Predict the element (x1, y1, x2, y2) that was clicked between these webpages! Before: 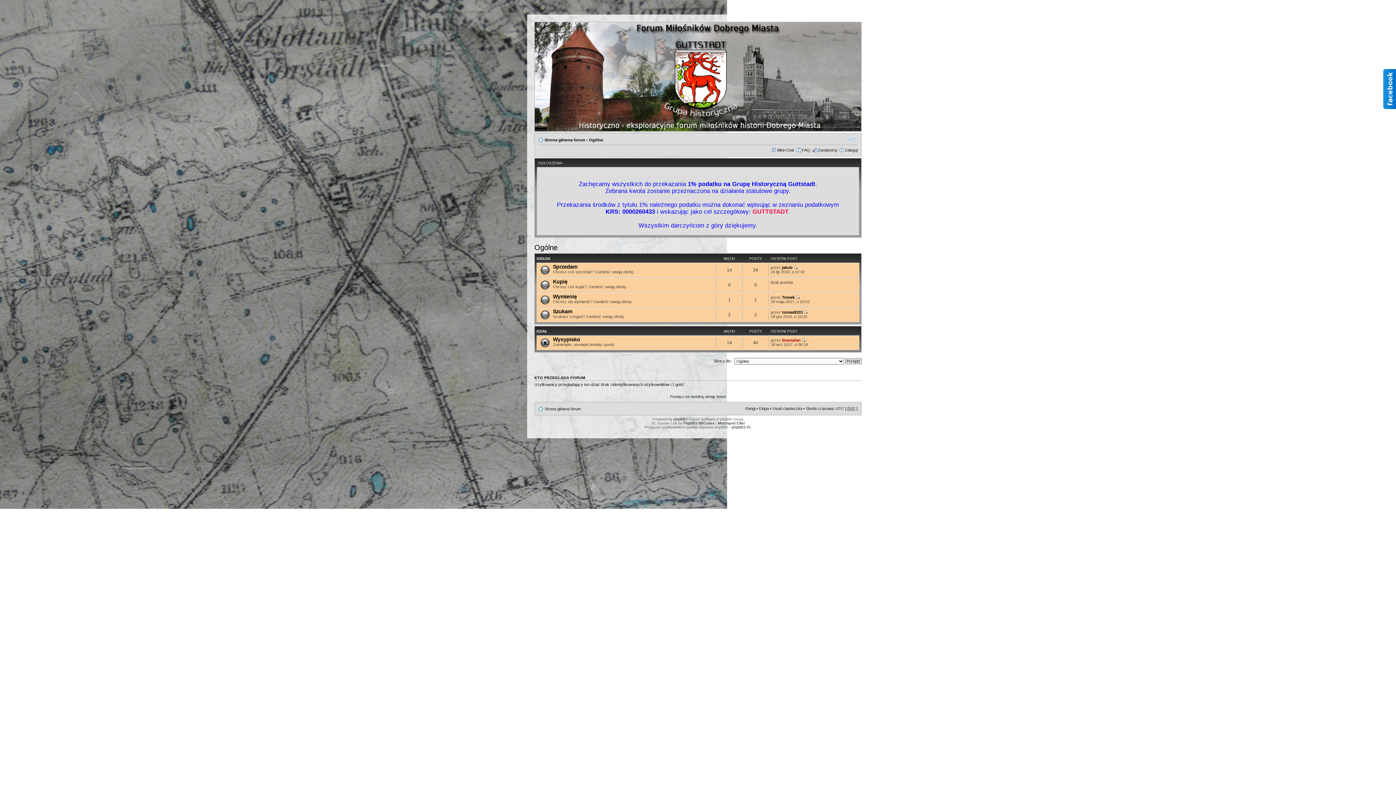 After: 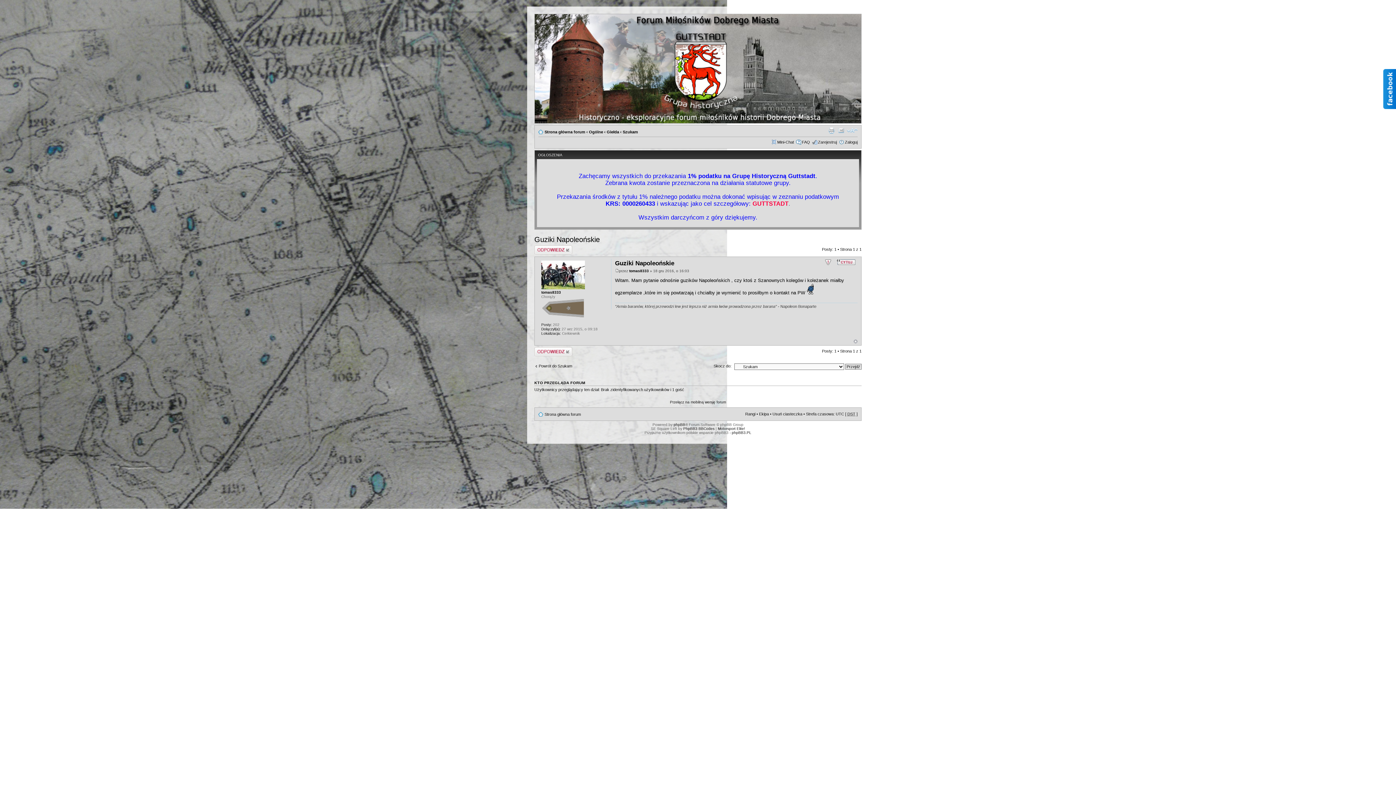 Action: bbox: (804, 310, 808, 314)